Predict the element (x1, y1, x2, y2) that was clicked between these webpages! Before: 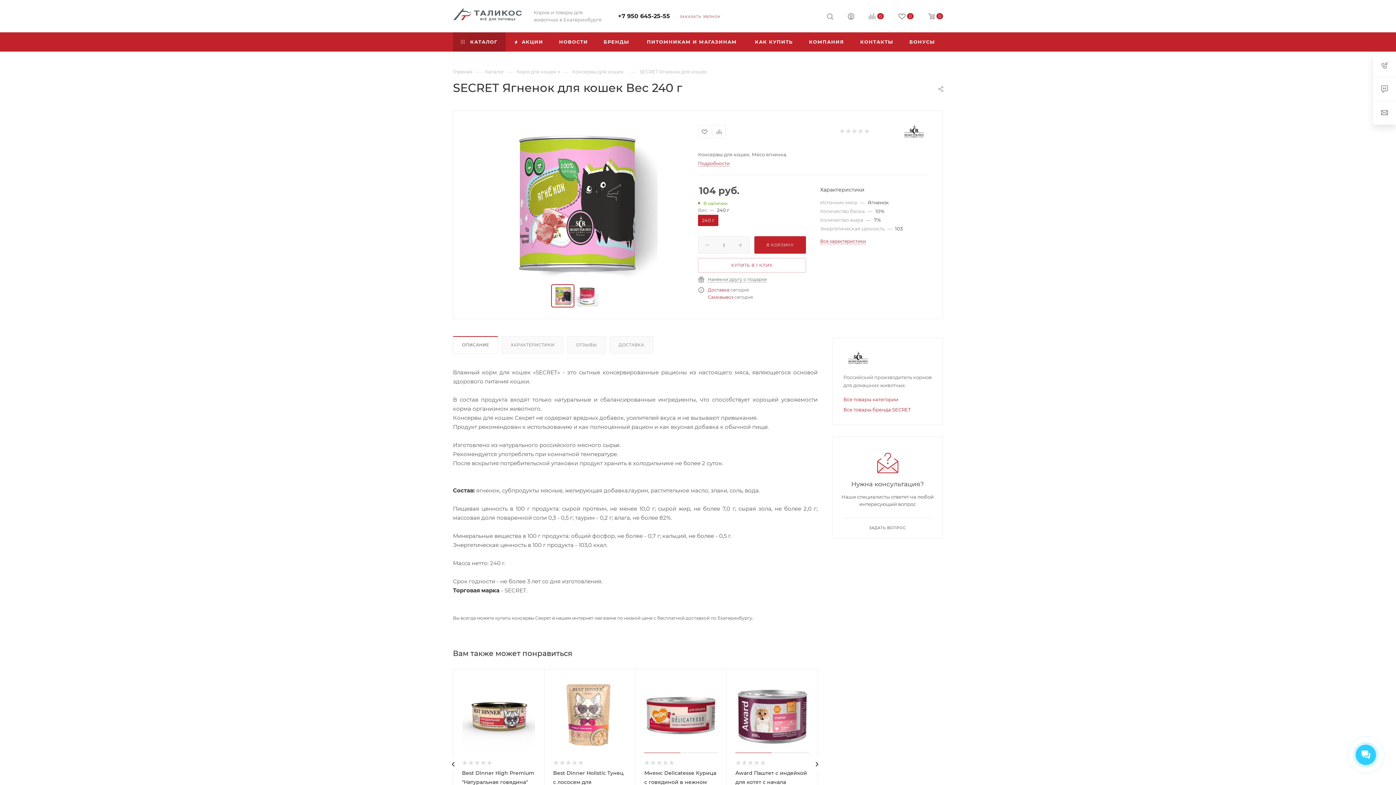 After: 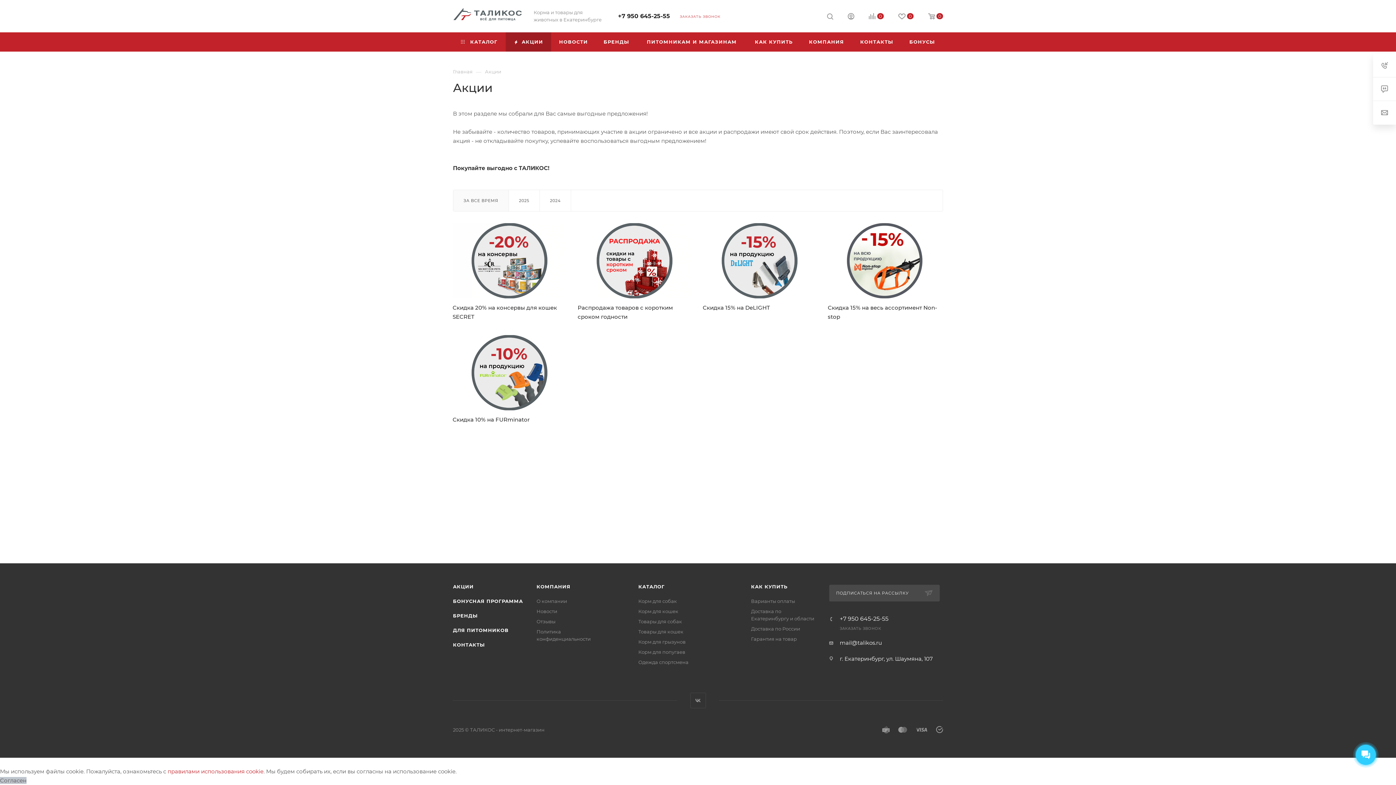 Action: label:  АКЦИИ bbox: (505, 32, 551, 51)